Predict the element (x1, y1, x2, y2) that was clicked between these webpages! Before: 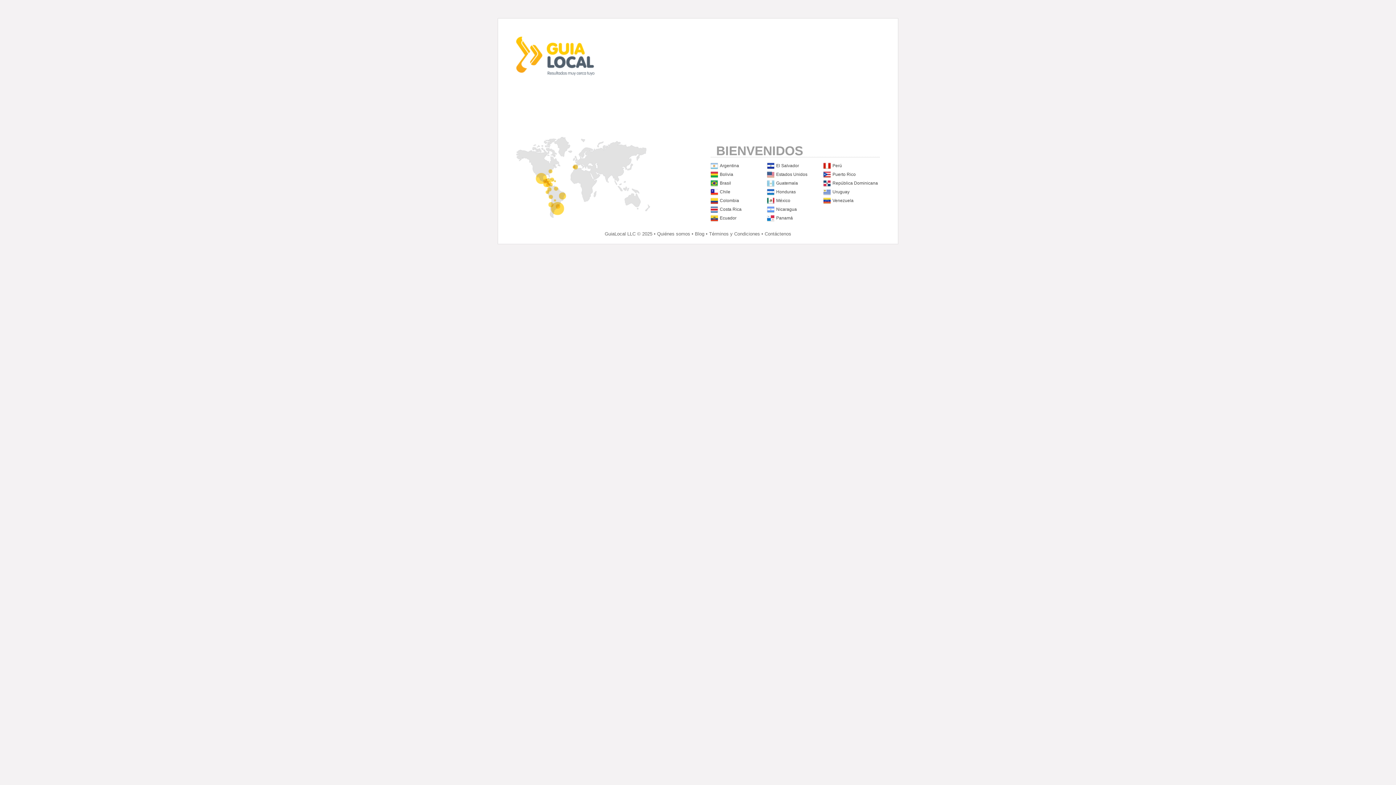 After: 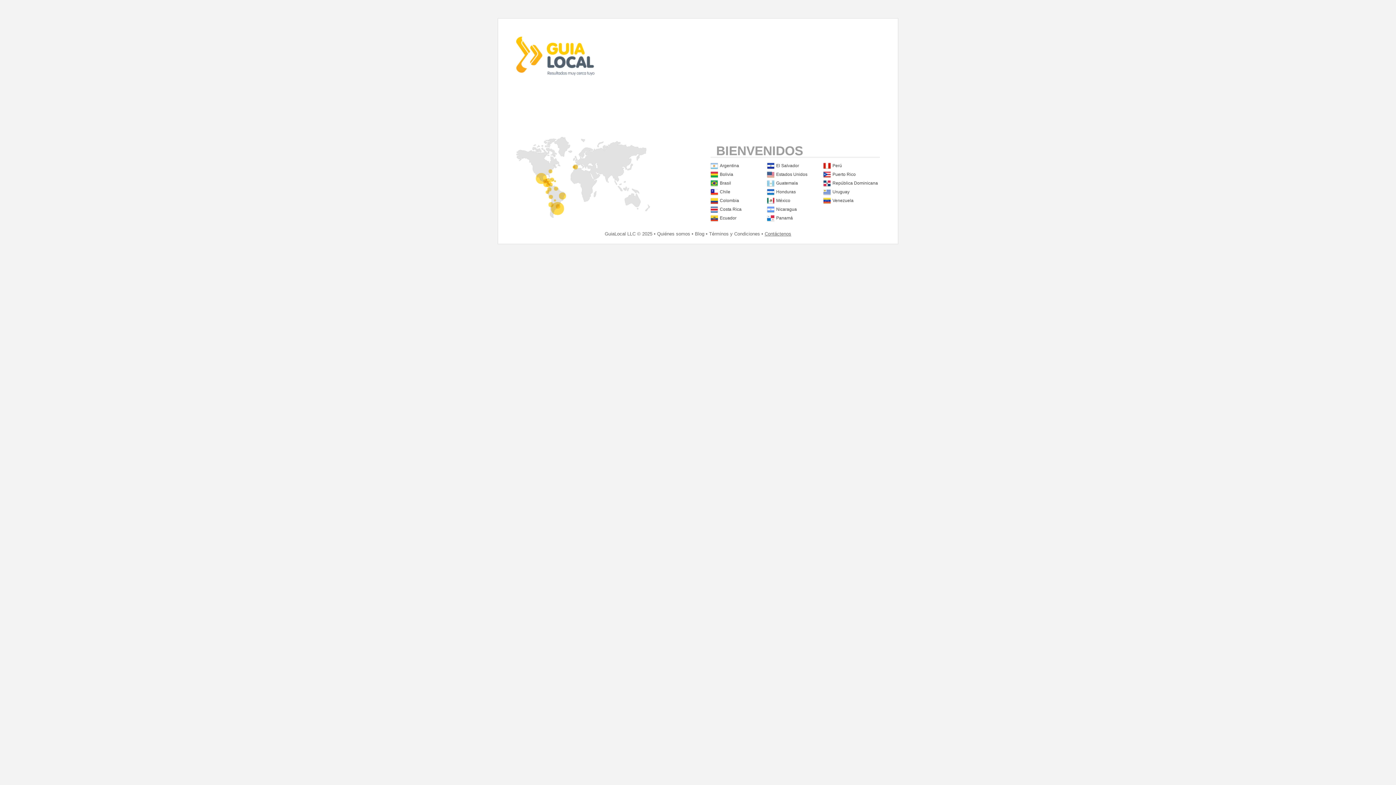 Action: bbox: (764, 231, 791, 236) label: Contáctenos